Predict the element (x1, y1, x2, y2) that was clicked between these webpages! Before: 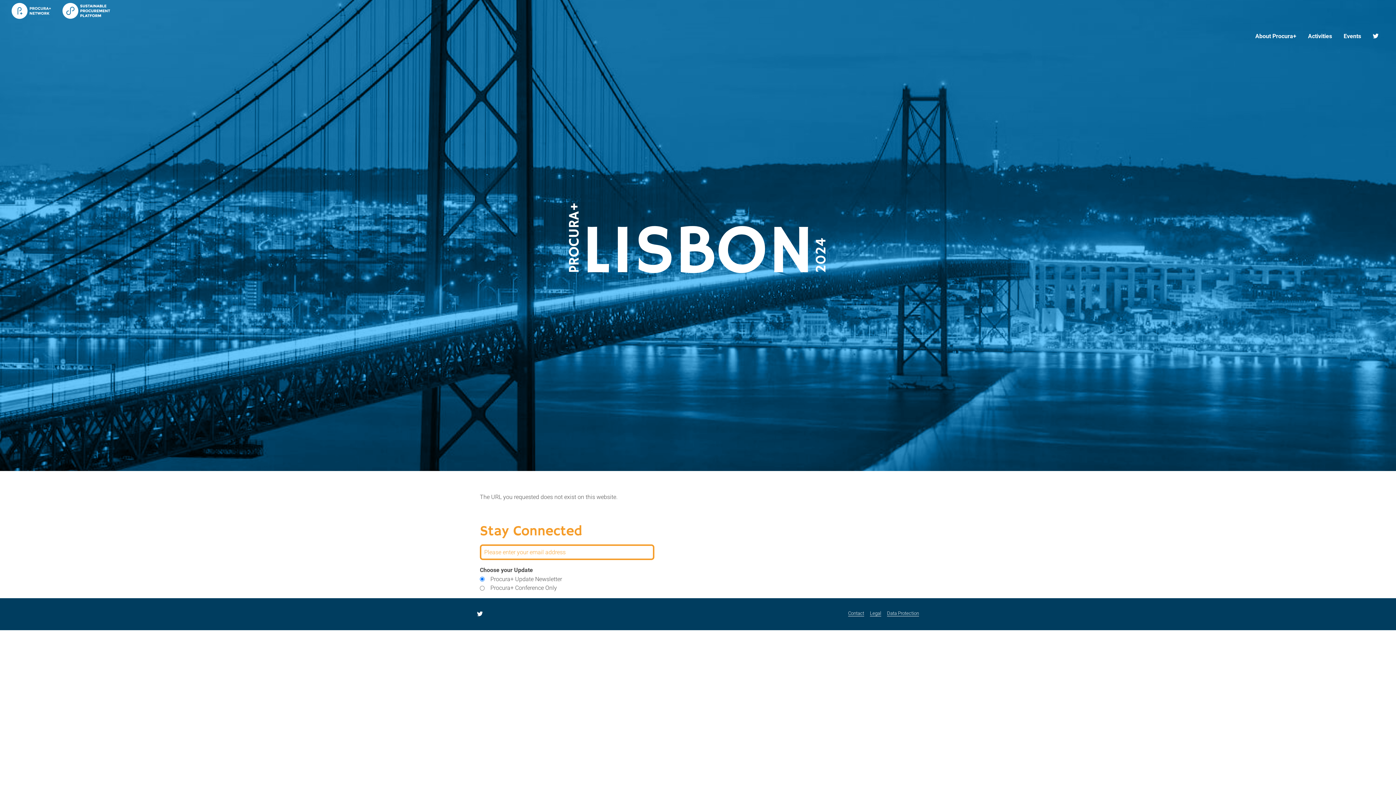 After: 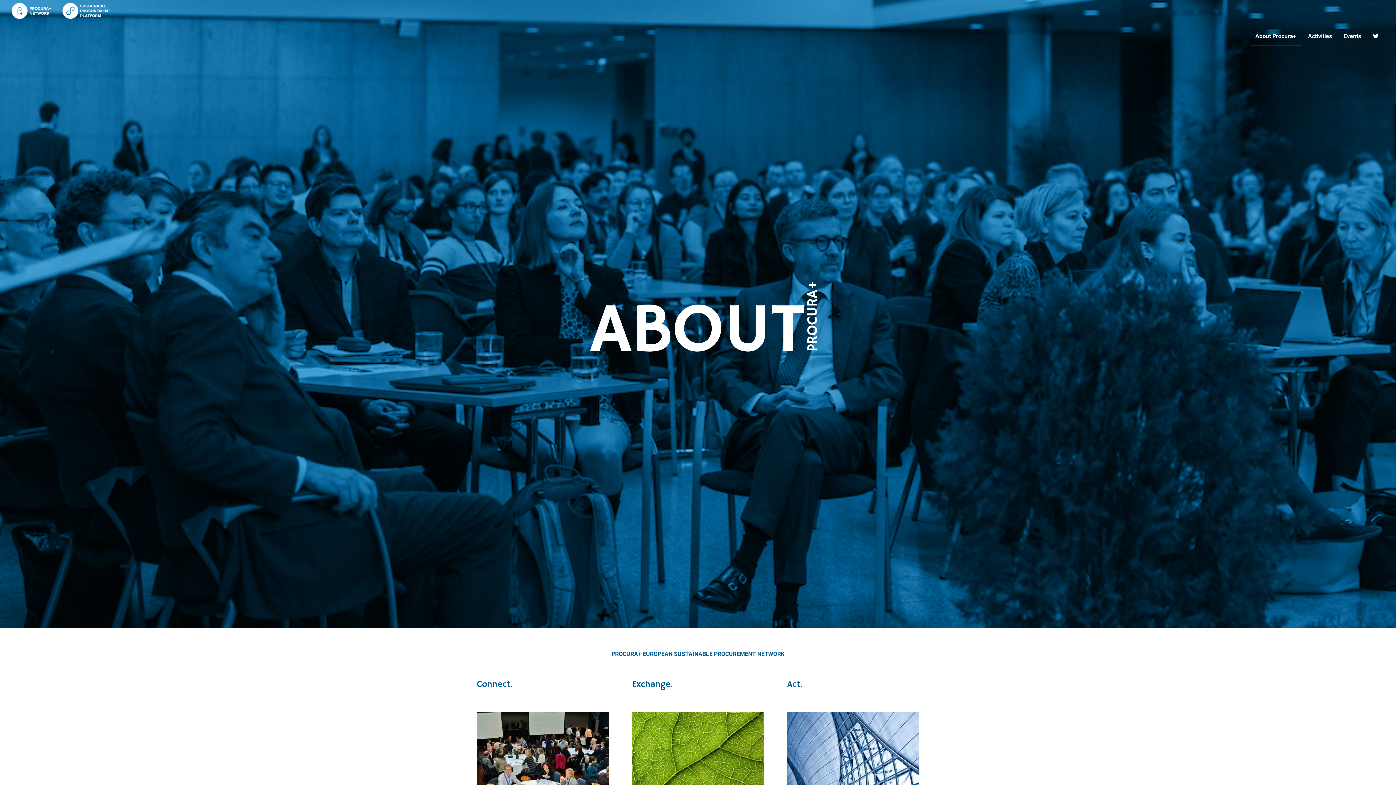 Action: bbox: (1249, 24, 1302, 48) label: About Procura+